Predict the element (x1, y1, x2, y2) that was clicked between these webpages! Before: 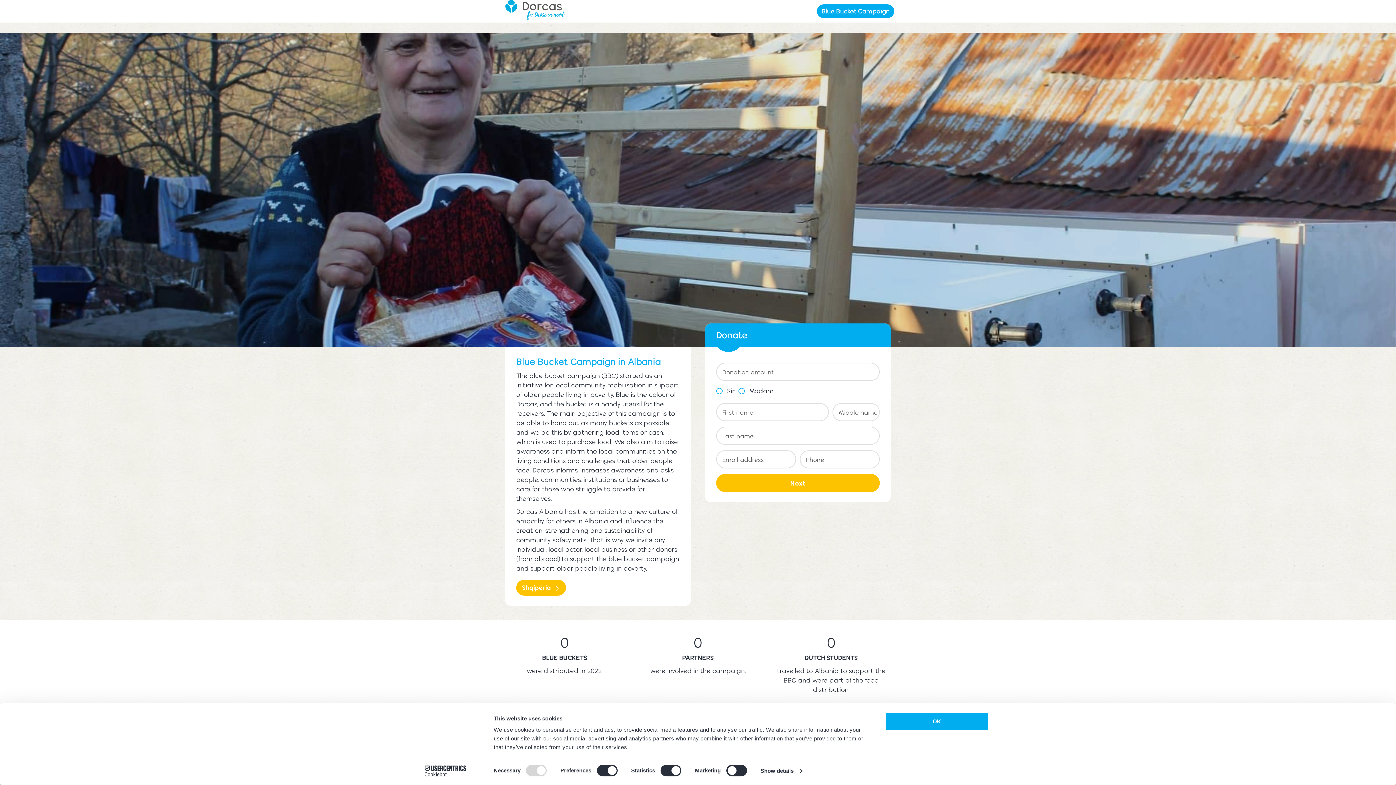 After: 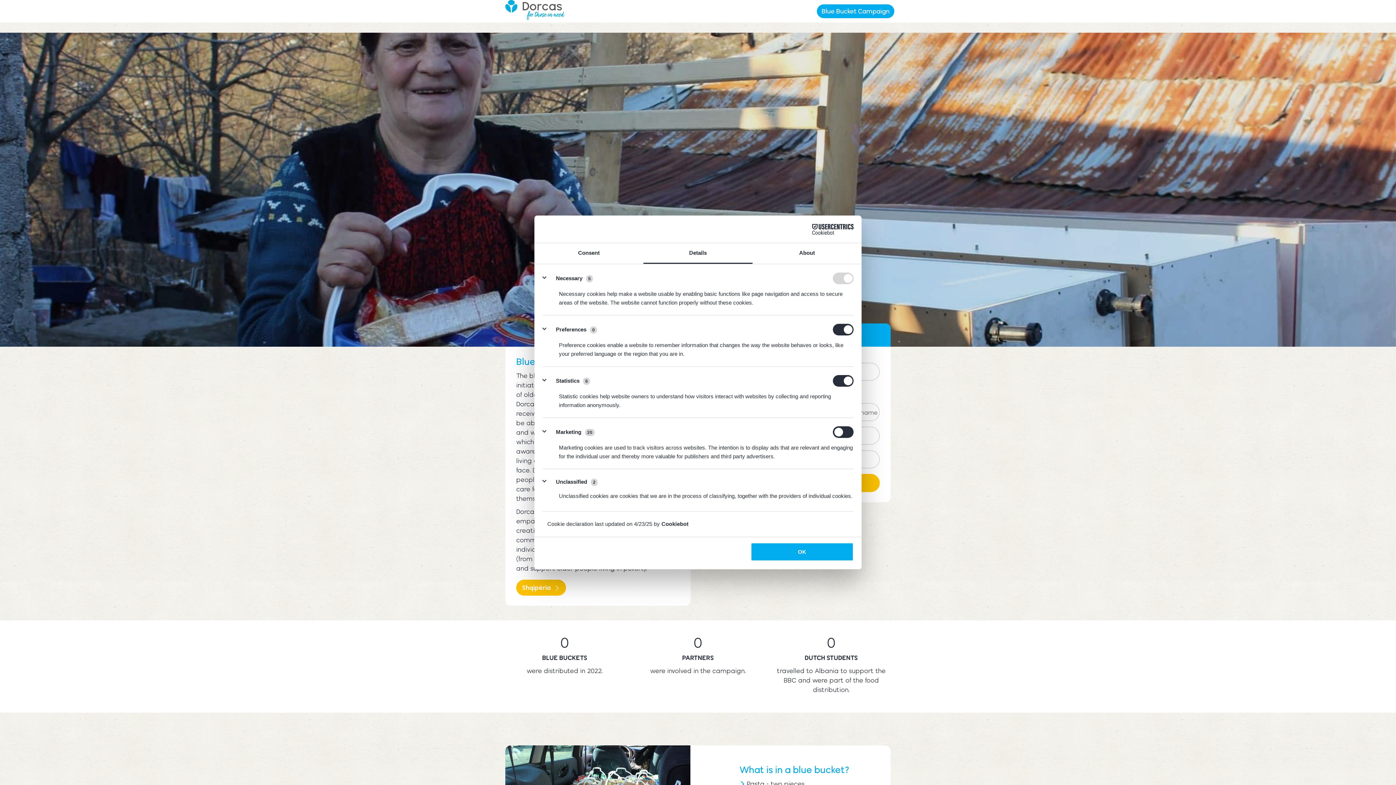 Action: label: Show details bbox: (760, 765, 802, 776)